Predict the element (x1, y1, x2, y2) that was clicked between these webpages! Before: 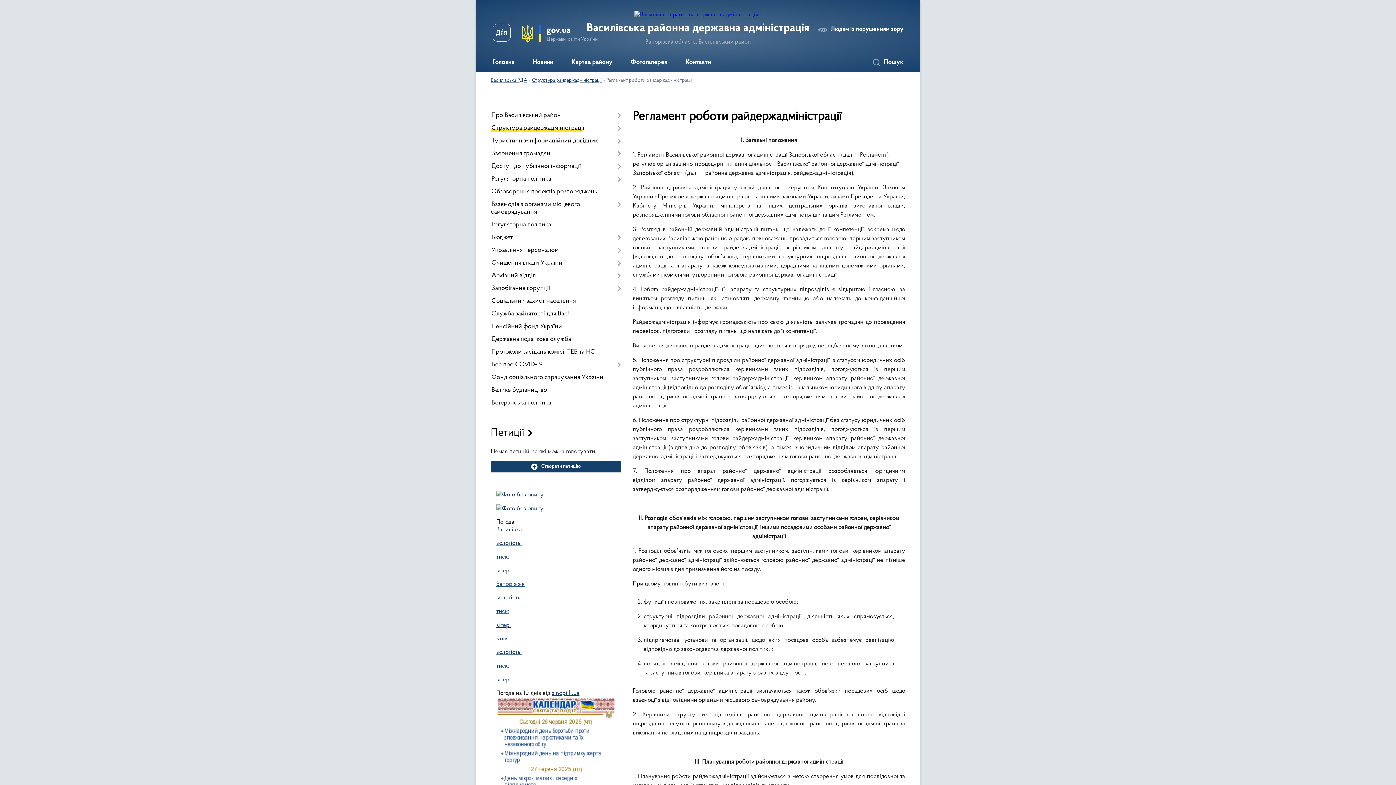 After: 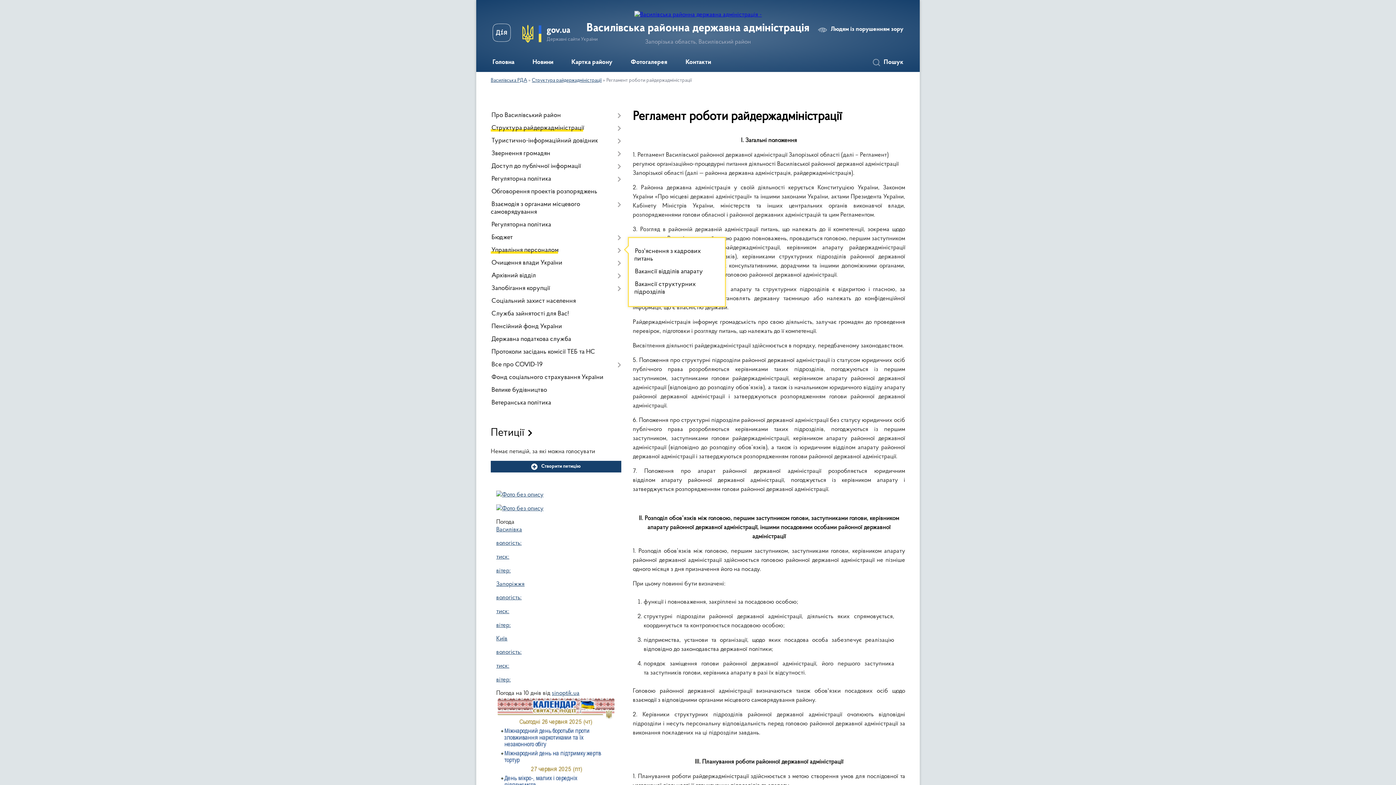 Action: label: Управління персоналом bbox: (490, 244, 621, 257)